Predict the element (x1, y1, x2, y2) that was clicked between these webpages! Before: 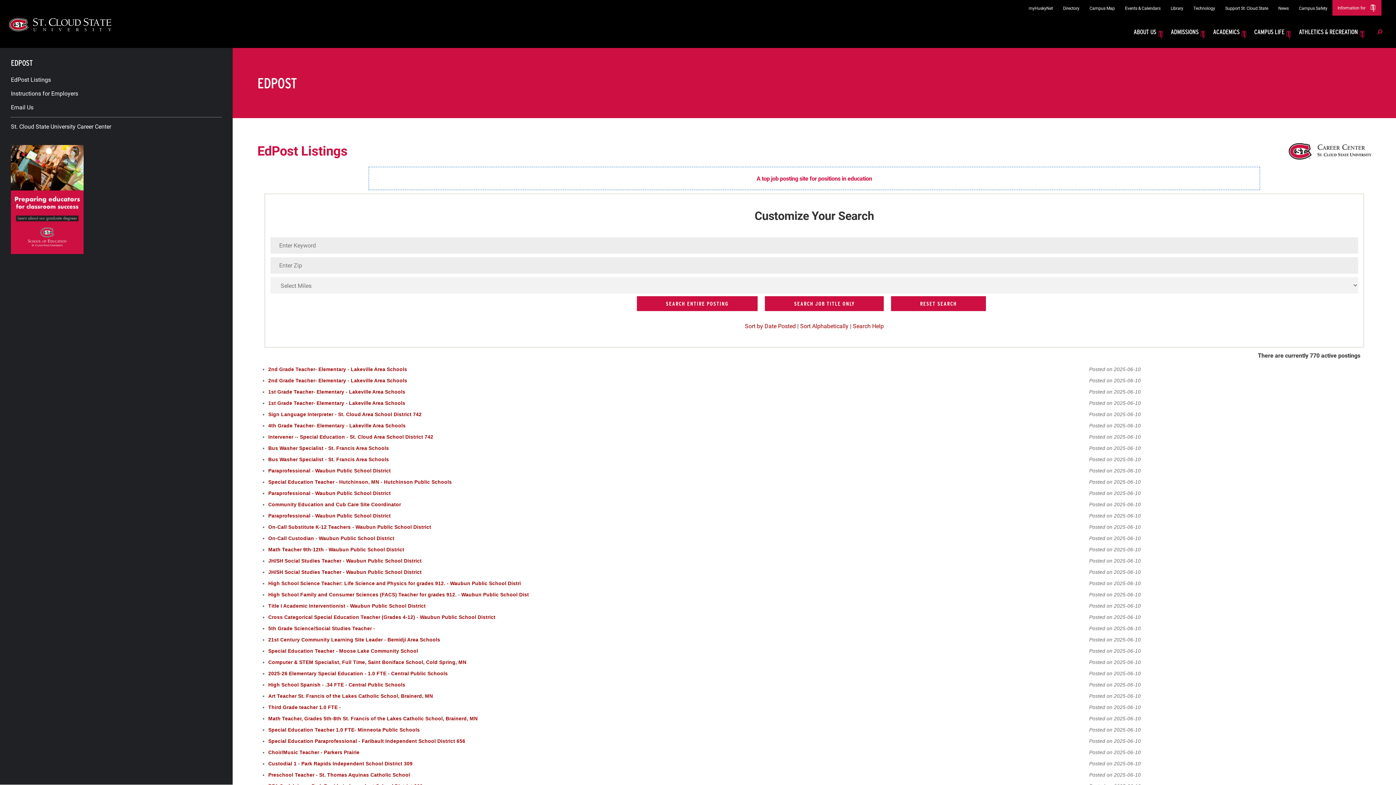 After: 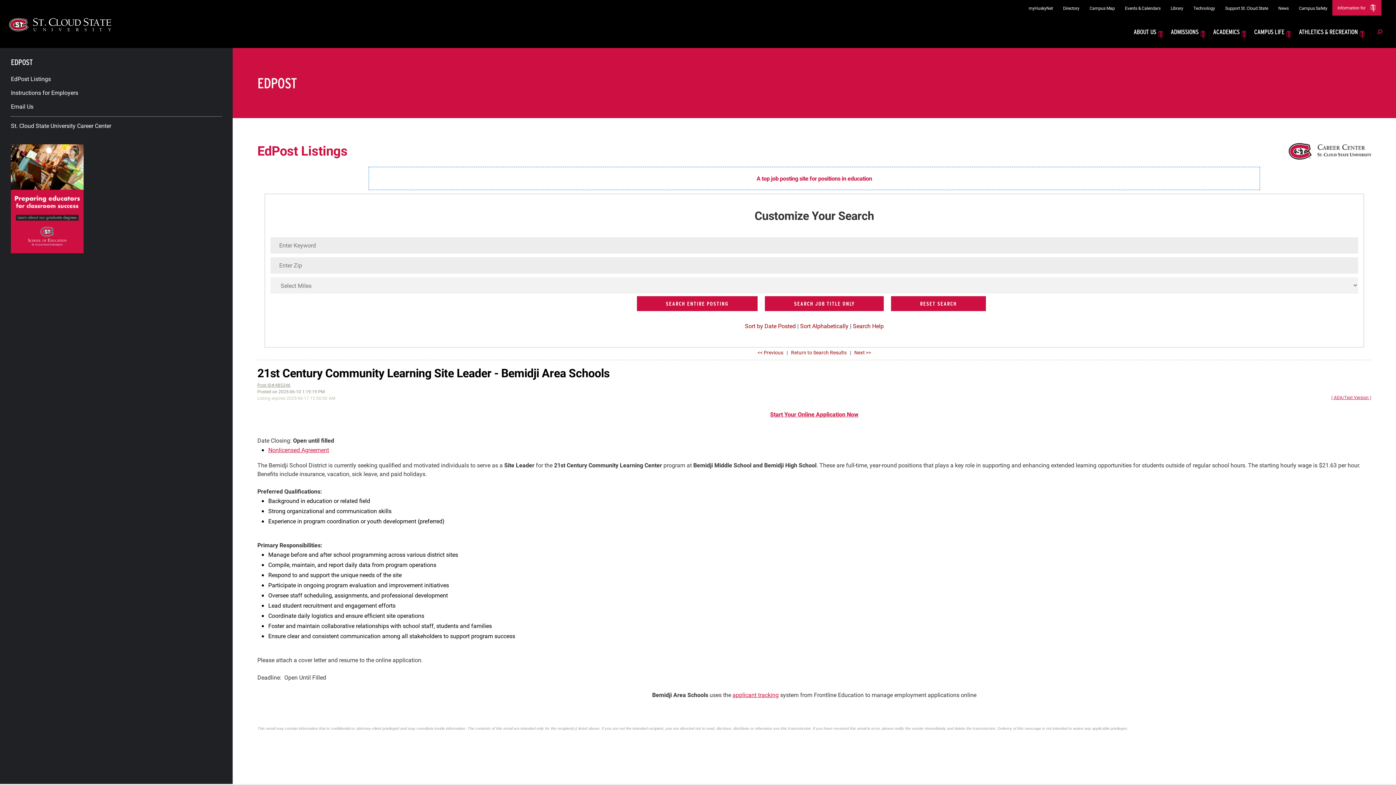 Action: bbox: (268, 635, 1088, 645) label: 21st Century Community Learning Site Leader - Bemidji Area Schools